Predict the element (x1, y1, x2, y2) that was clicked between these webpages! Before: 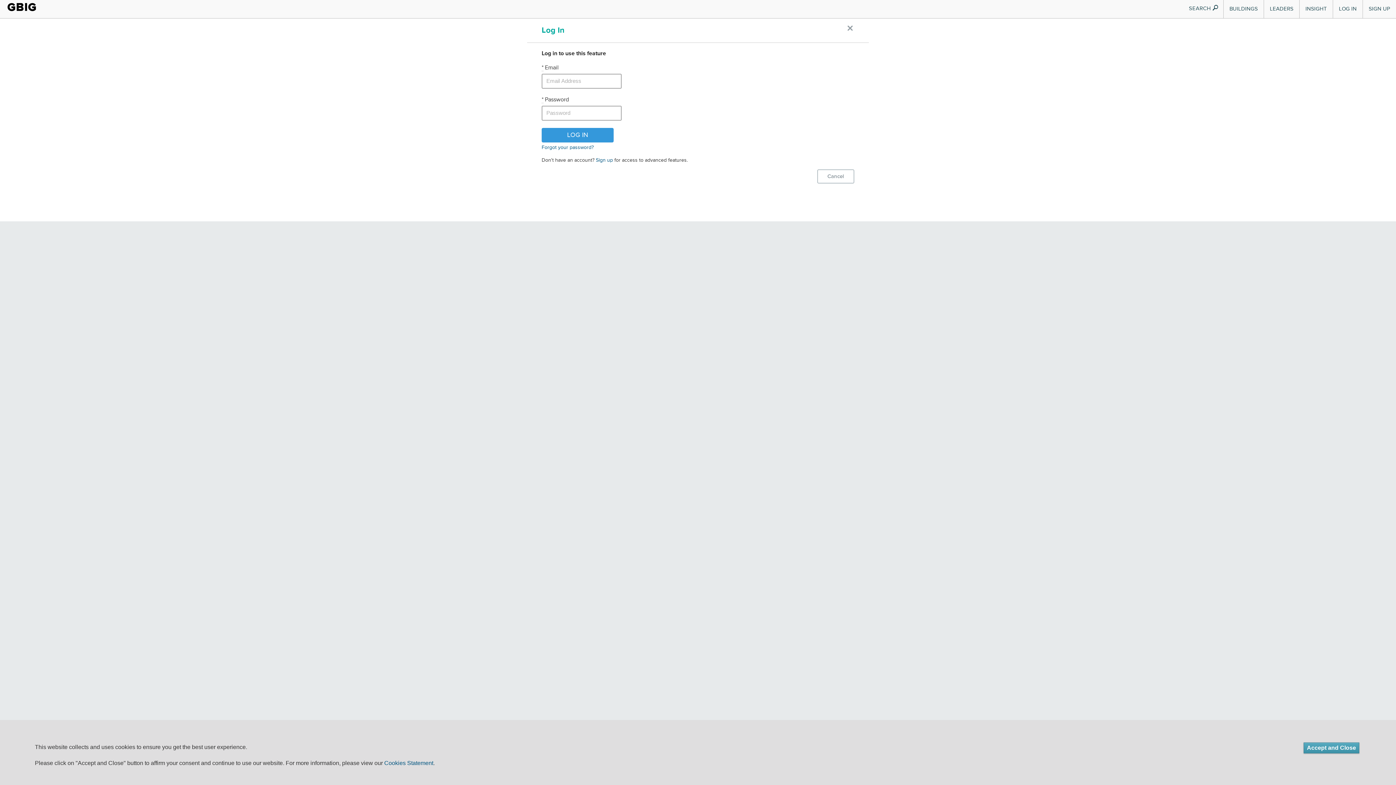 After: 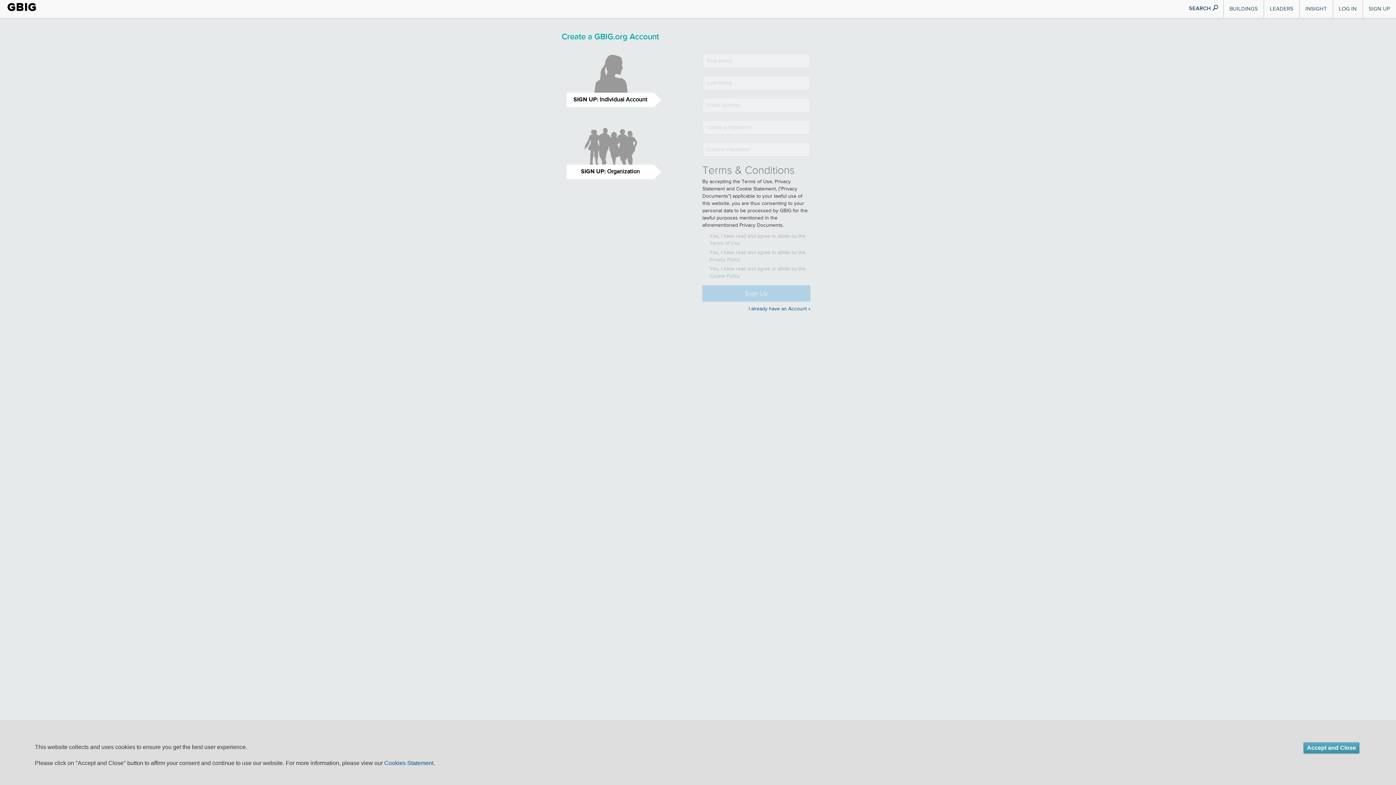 Action: label: SIGN UP bbox: (1363, 0, 1396, 18)